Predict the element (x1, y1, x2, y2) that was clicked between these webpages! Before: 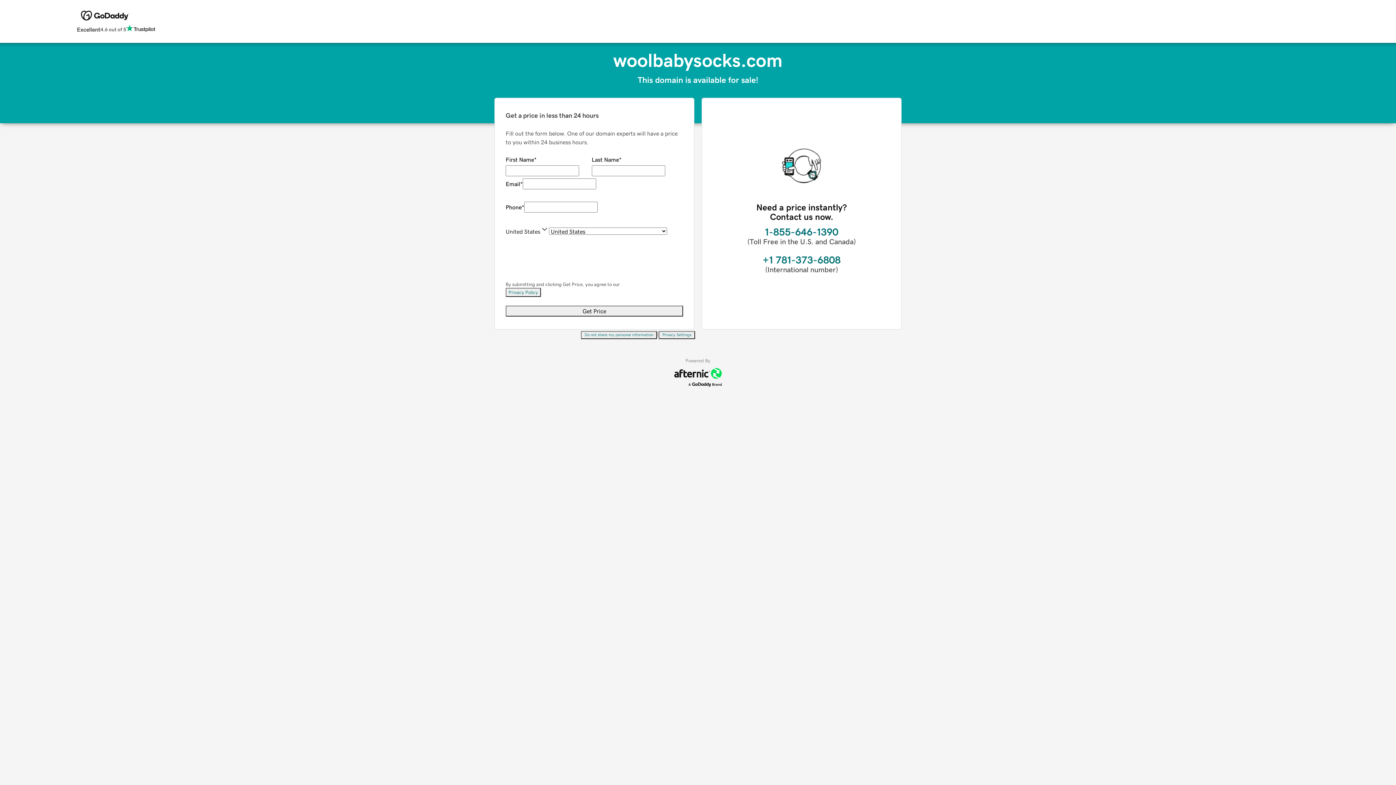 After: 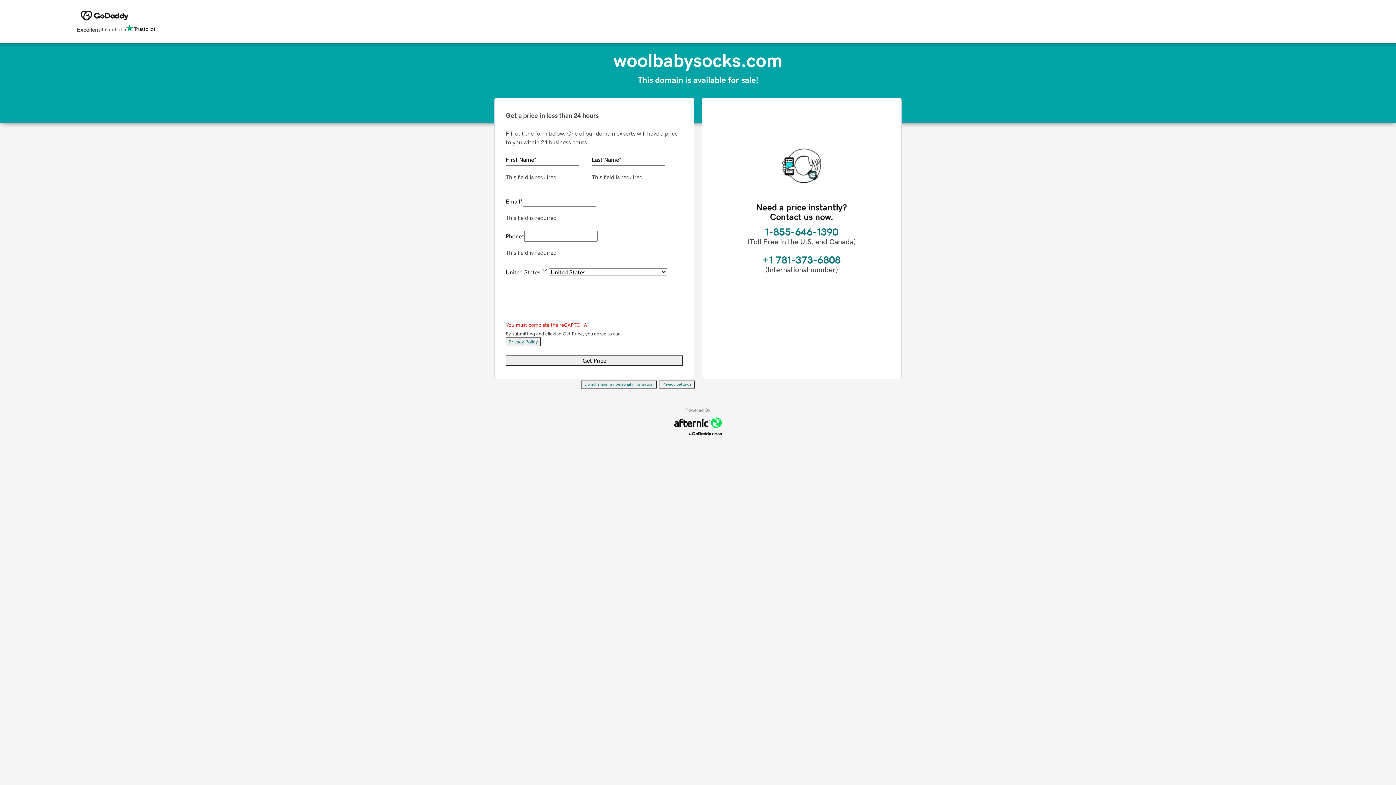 Action: bbox: (505, 305, 683, 316) label: Get Price